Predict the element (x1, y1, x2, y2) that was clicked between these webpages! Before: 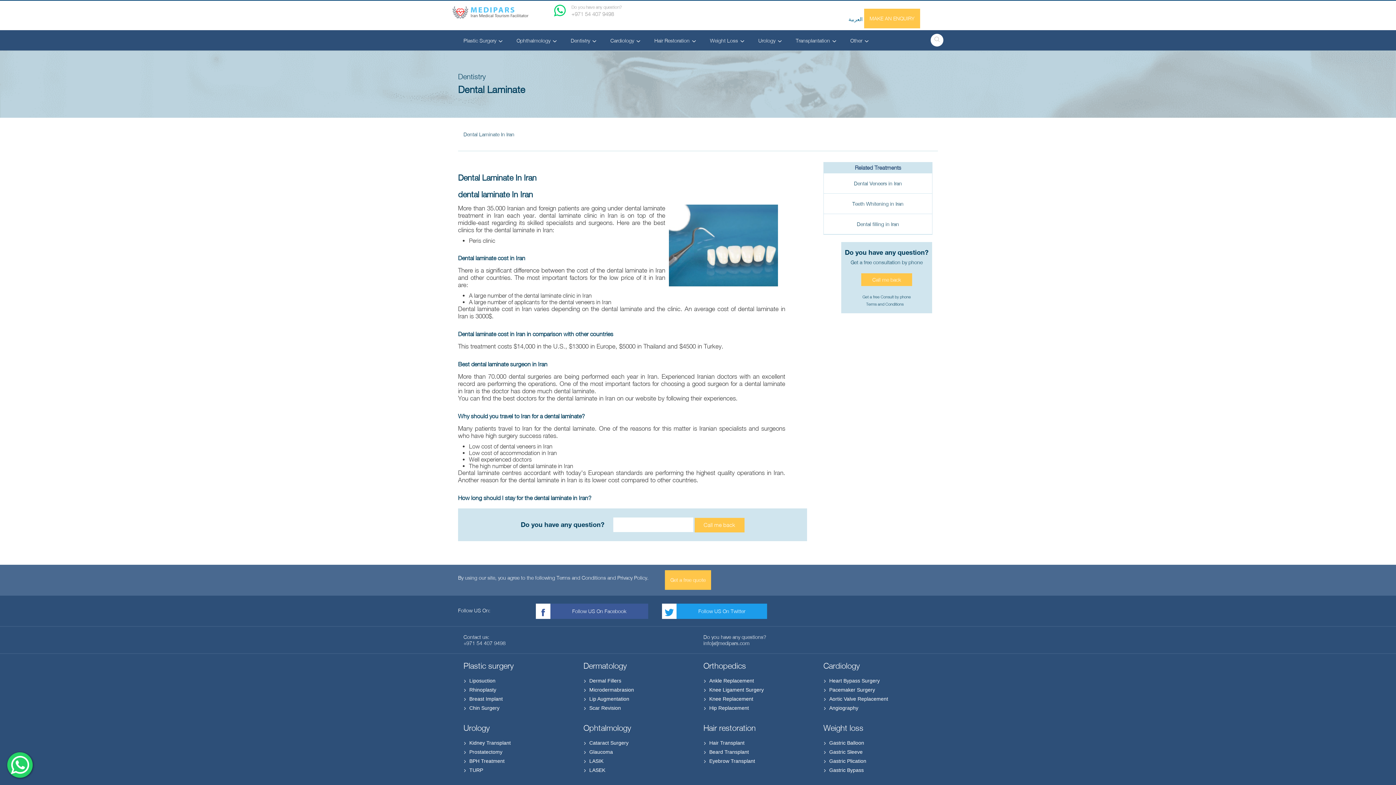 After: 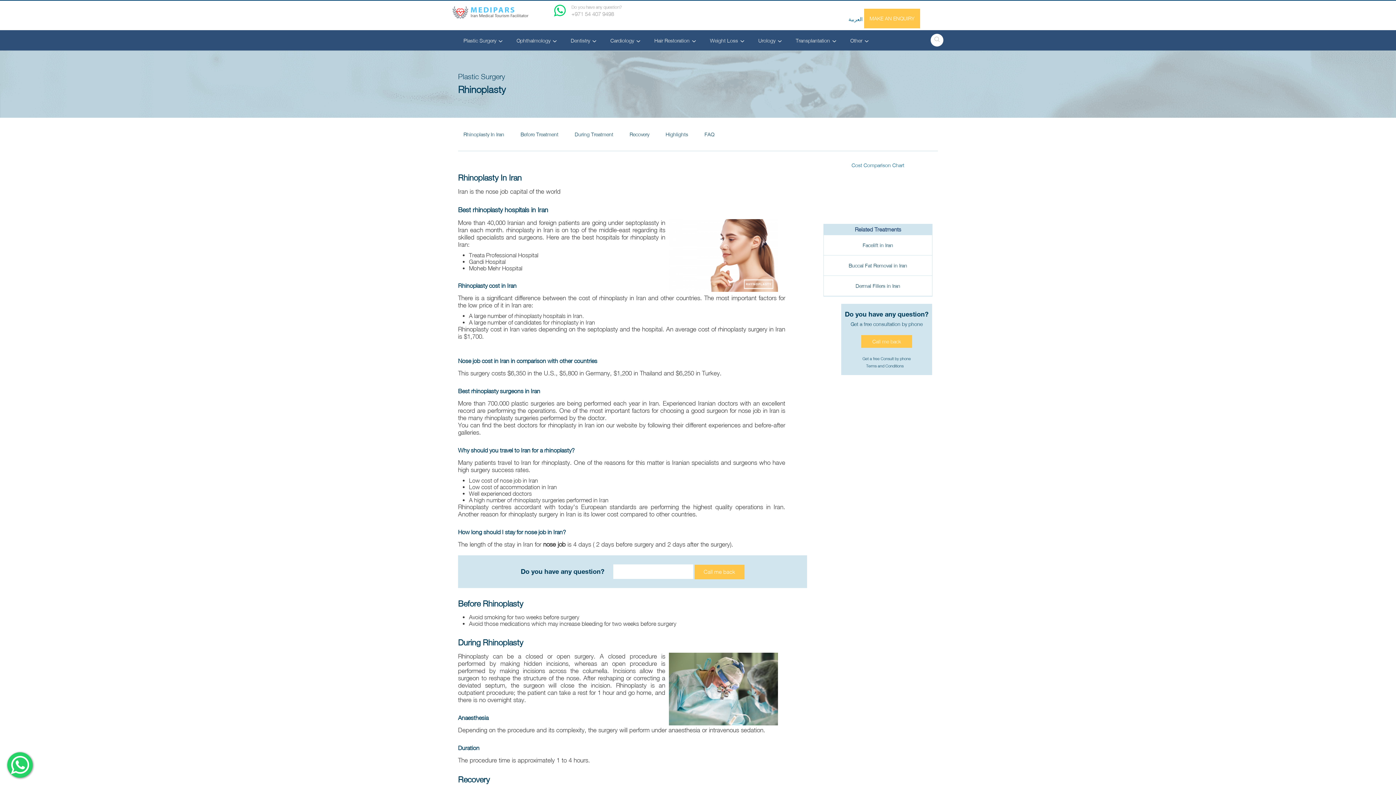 Action: bbox: (469, 687, 496, 693) label: Rhinoplasty